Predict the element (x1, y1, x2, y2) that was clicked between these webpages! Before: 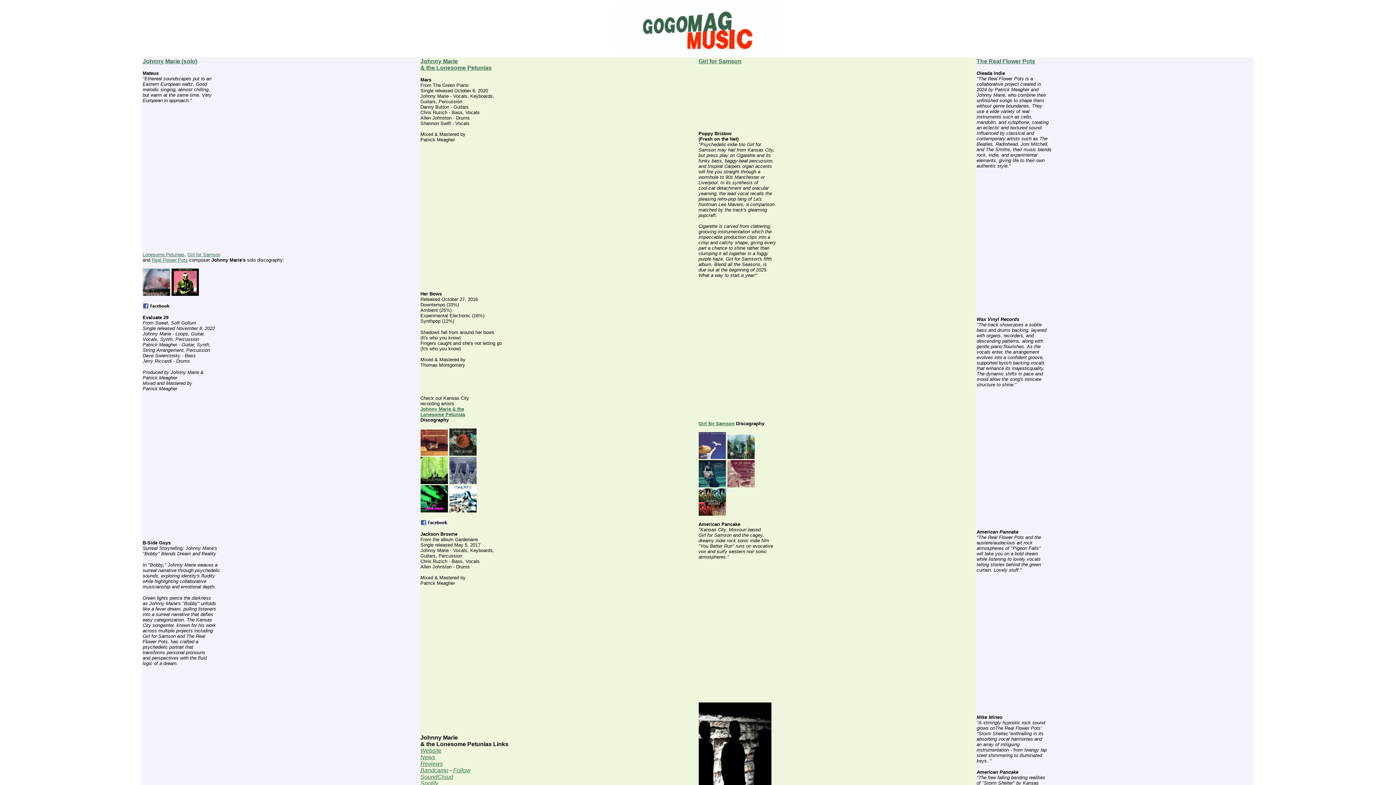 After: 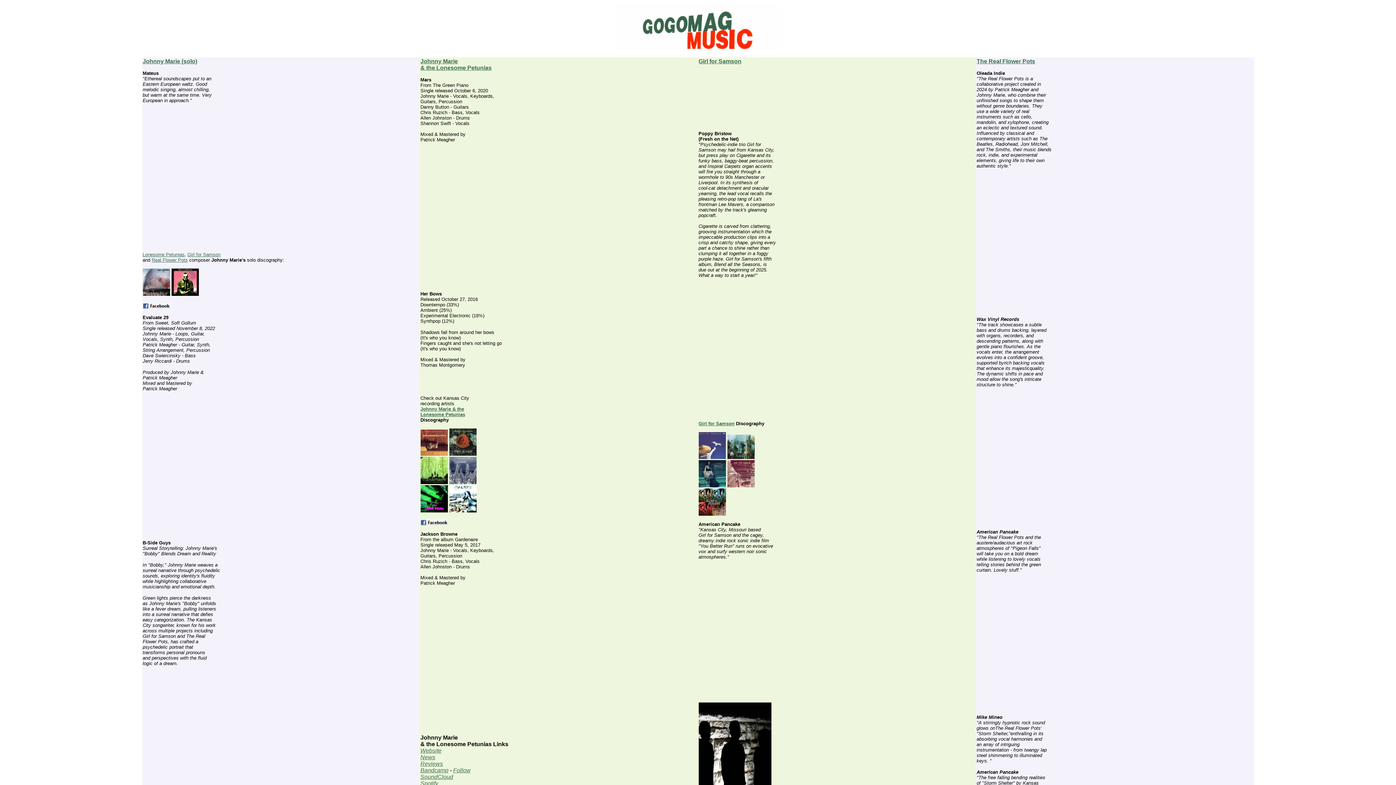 Action: bbox: (698, 511, 726, 517)